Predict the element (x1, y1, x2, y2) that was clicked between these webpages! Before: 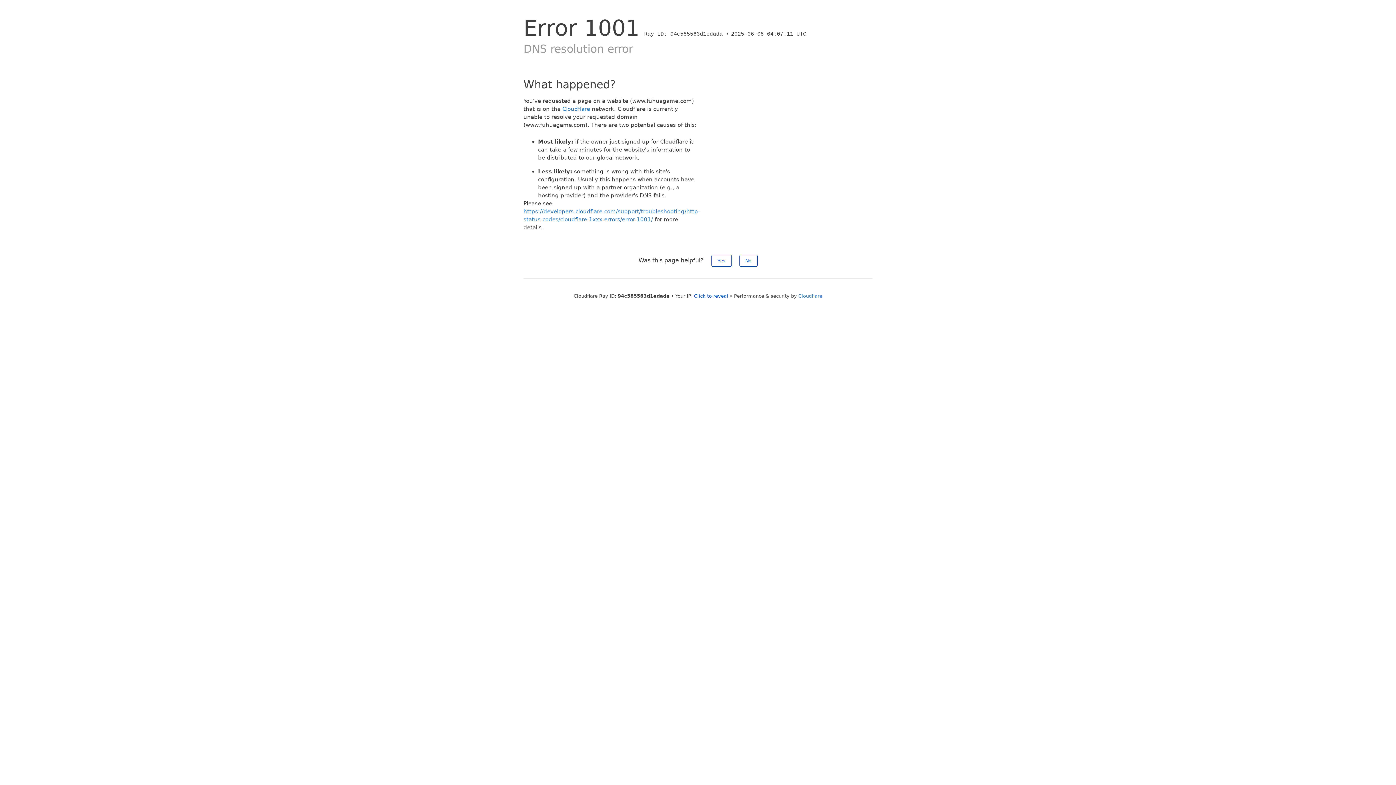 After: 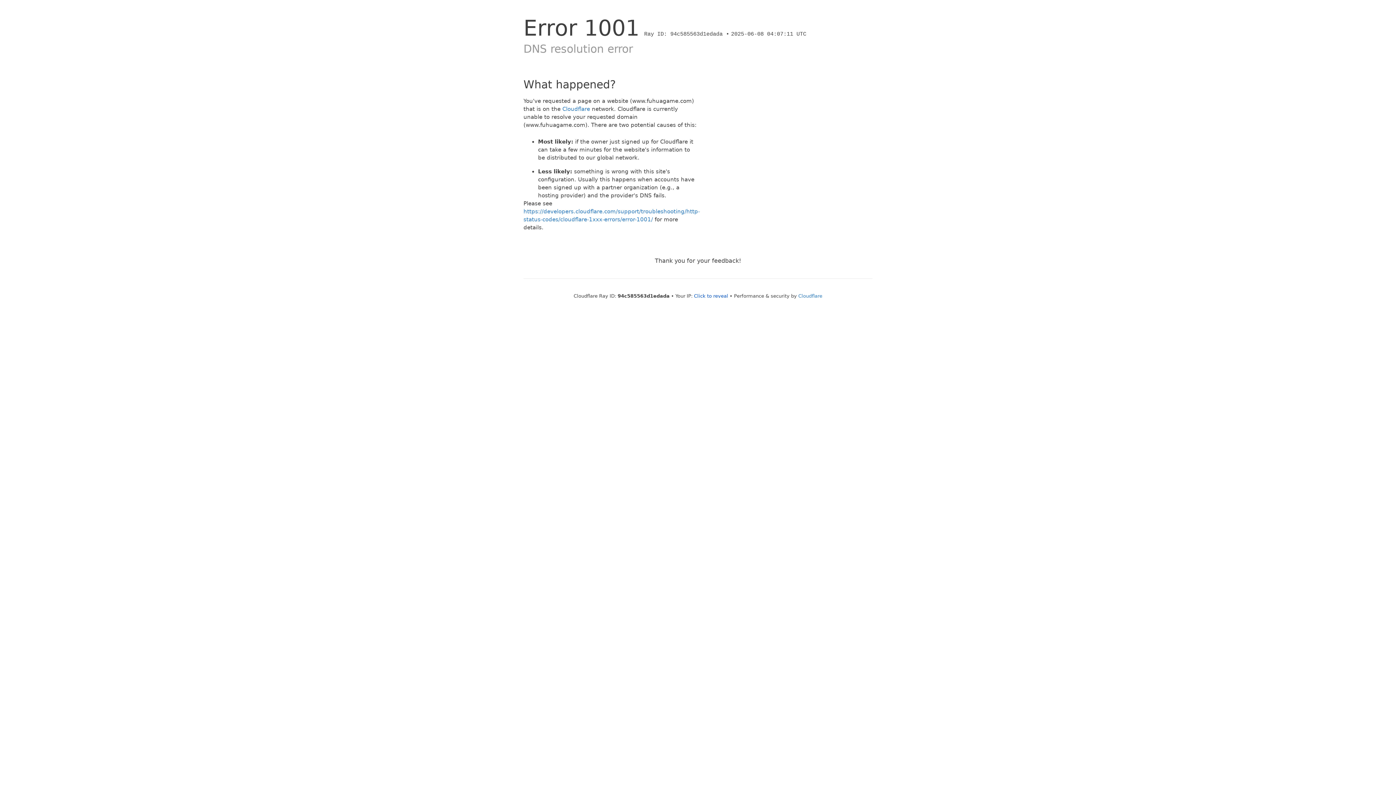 Action: label: No bbox: (739, 254, 757, 266)